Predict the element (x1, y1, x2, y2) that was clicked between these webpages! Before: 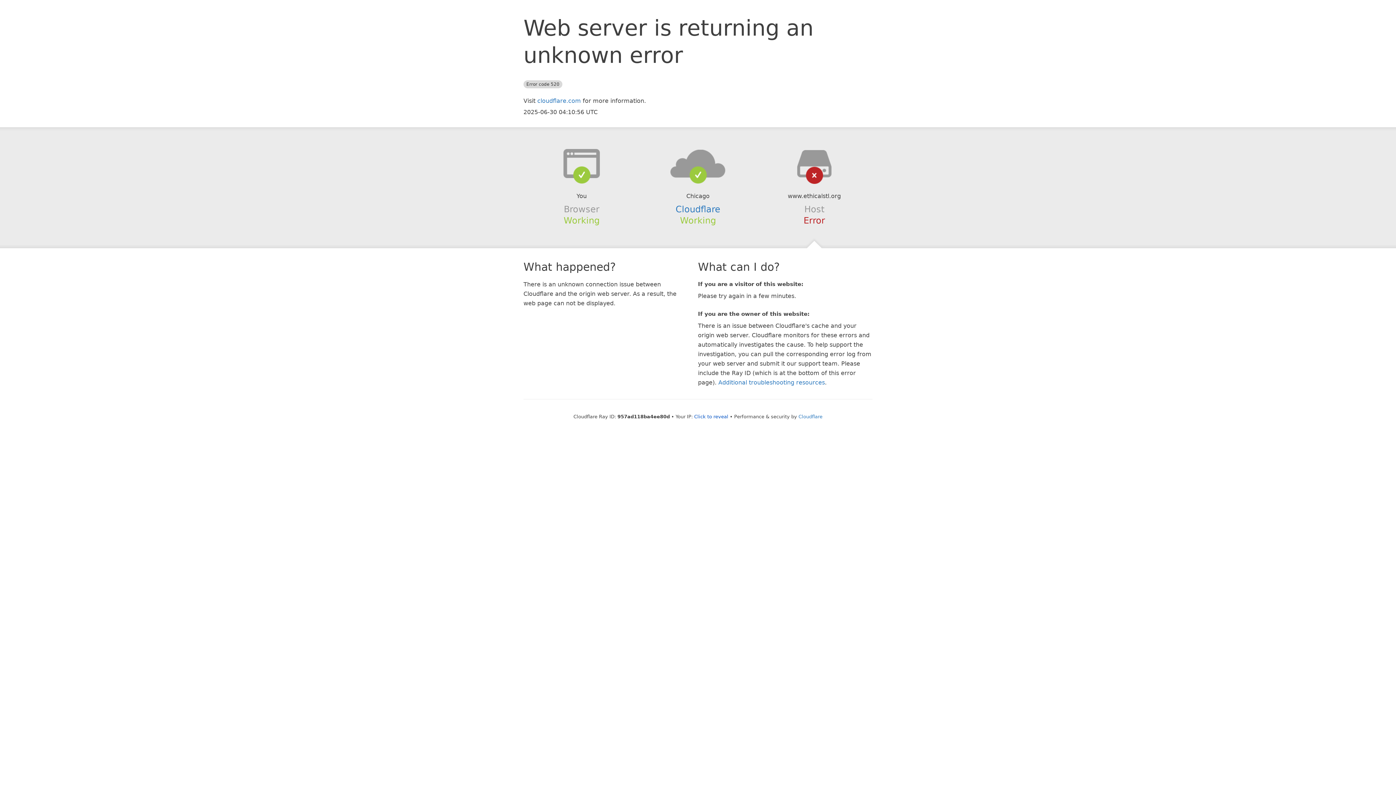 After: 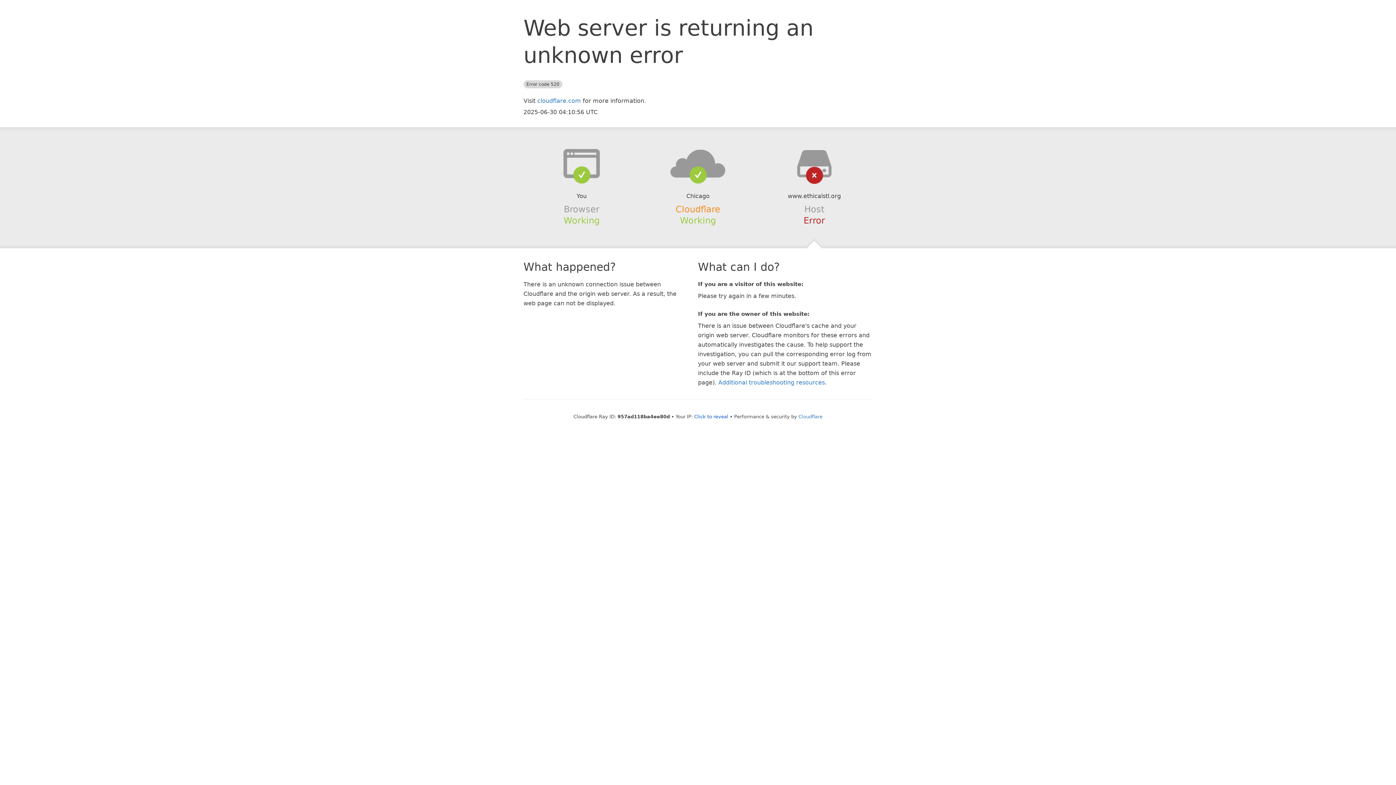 Action: bbox: (675, 204, 720, 214) label: Cloudflare